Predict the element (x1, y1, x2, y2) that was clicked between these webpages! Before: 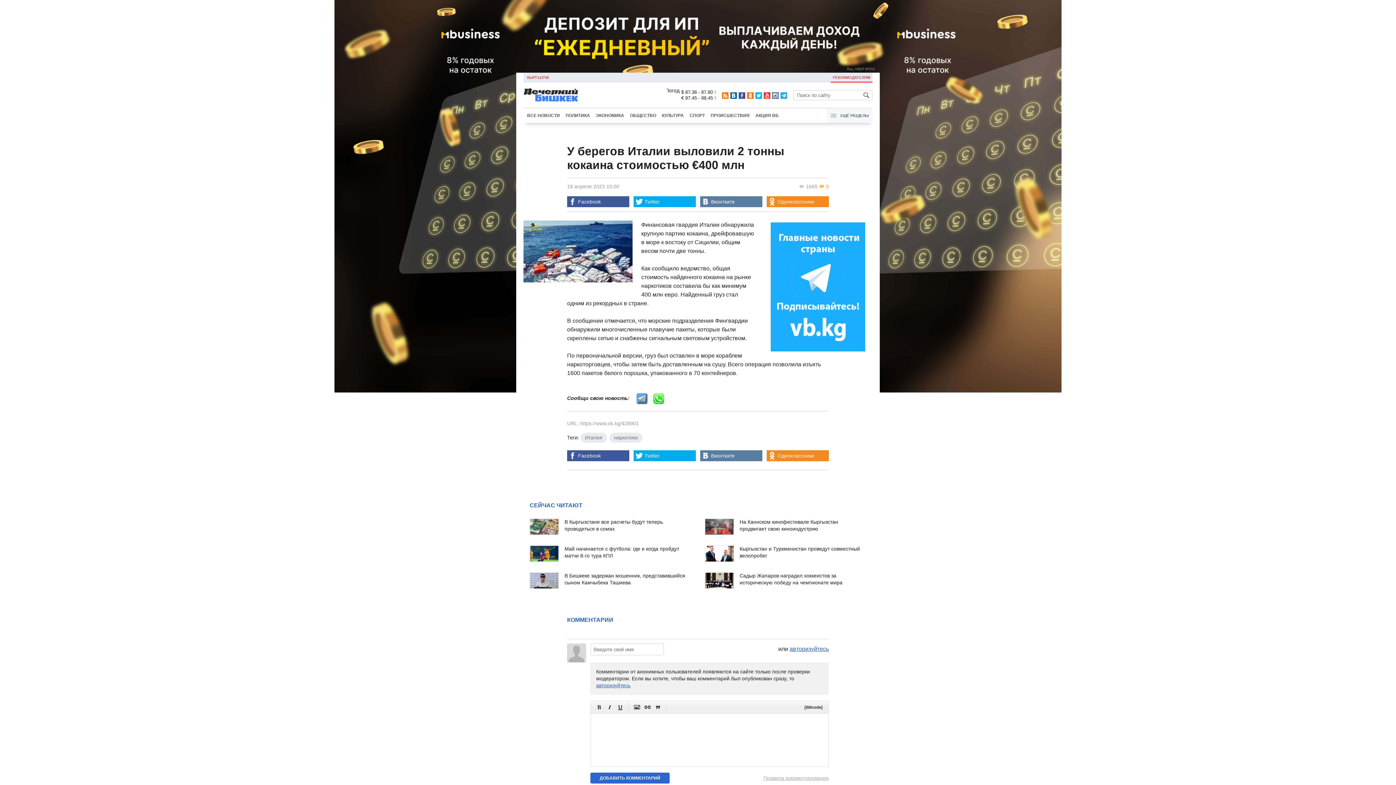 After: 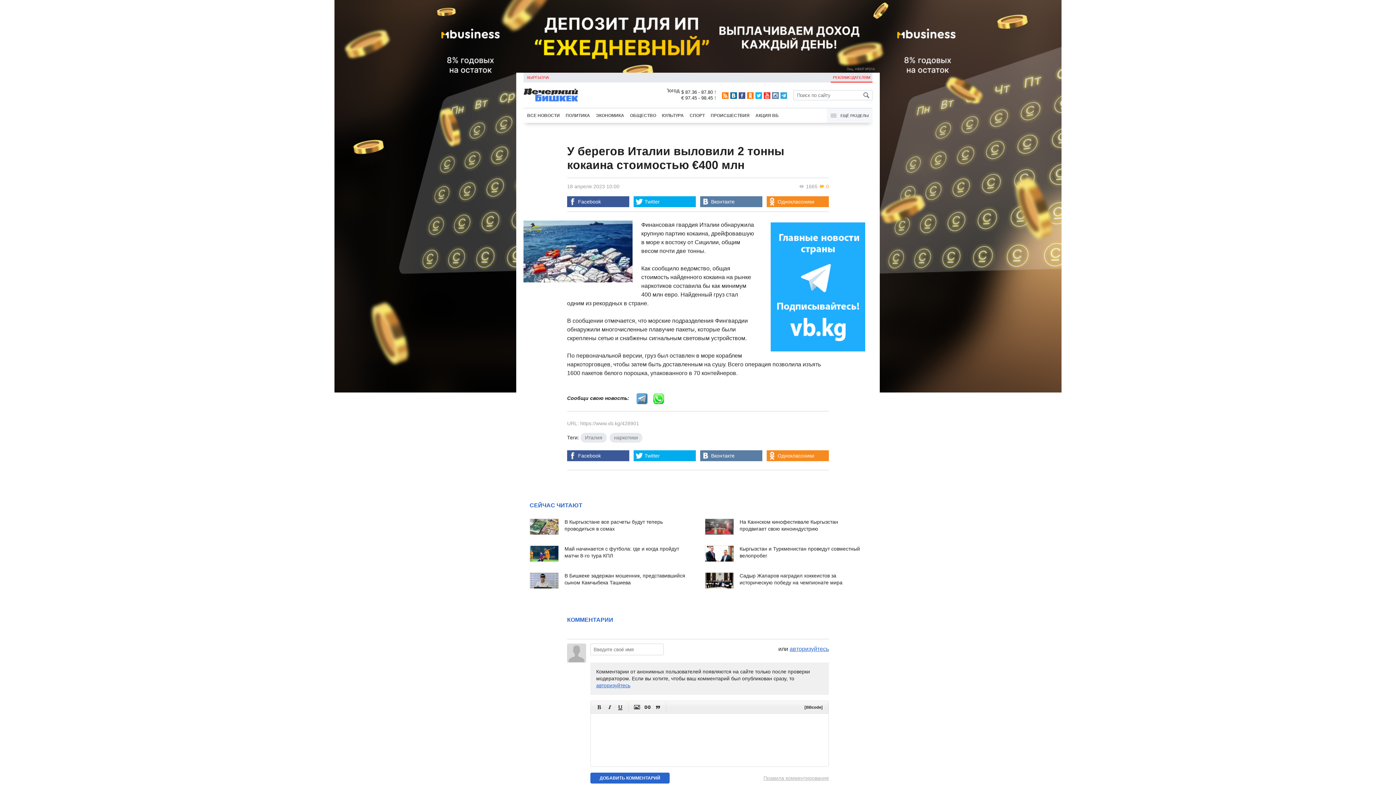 Action: bbox: (880, 0, 1396, 785)